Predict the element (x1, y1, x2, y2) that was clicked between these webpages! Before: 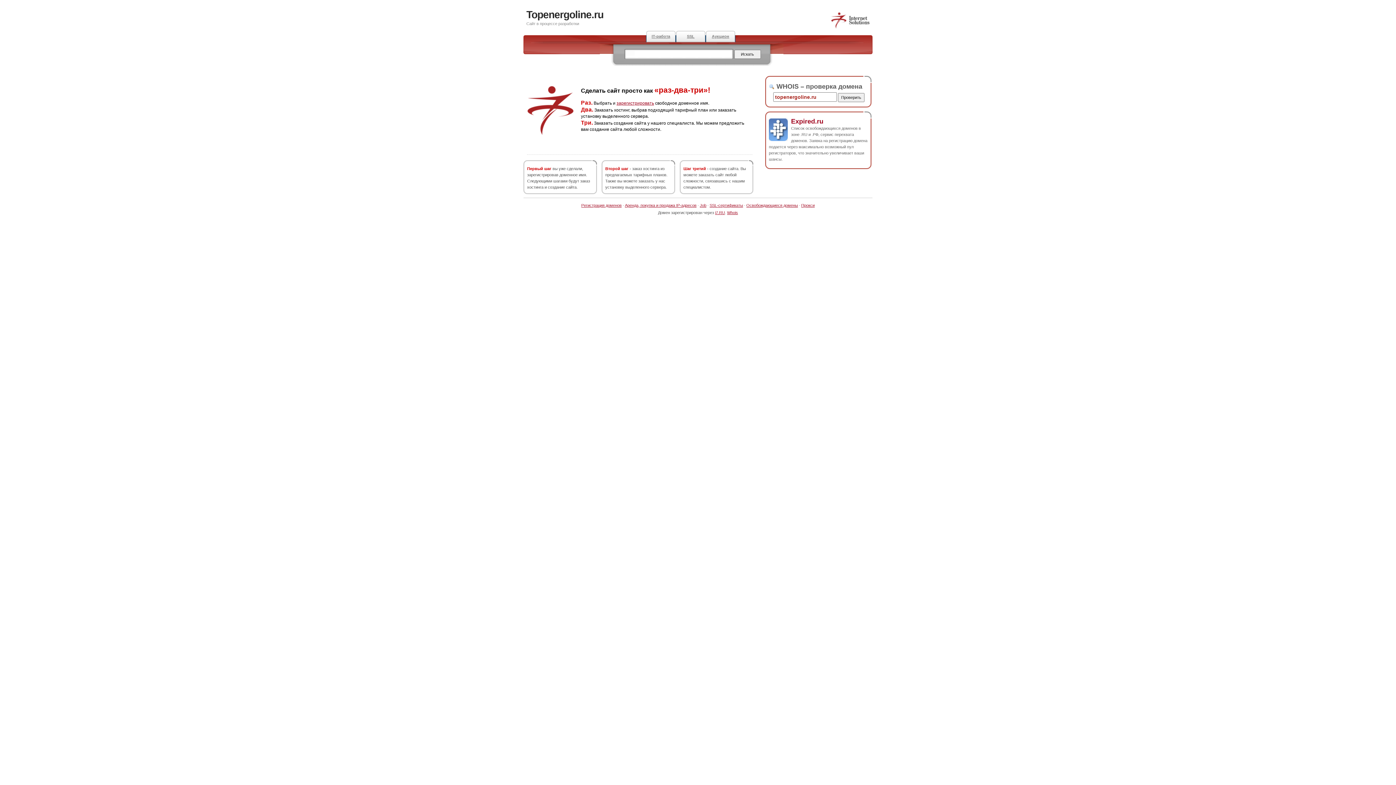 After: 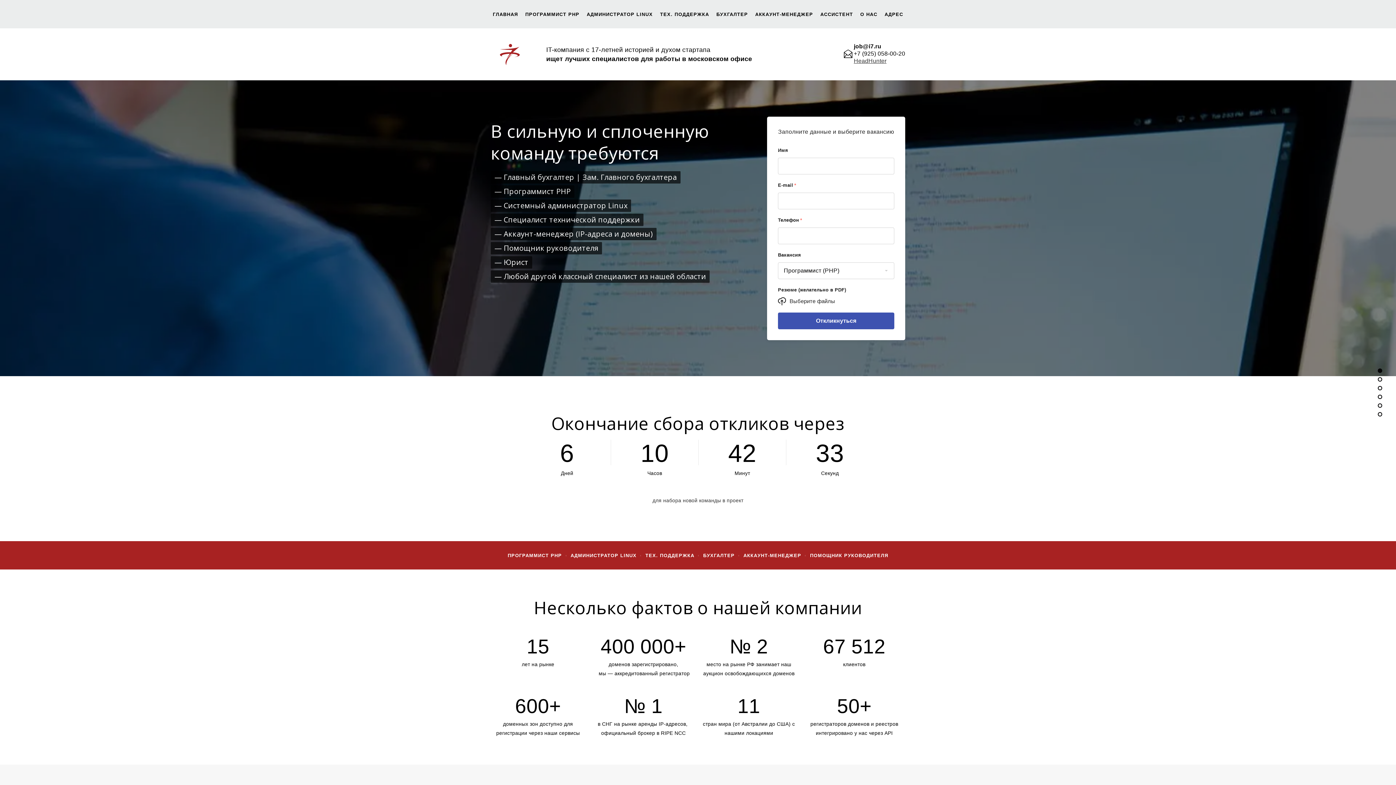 Action: bbox: (646, 30, 676, 42) label: IT-работа